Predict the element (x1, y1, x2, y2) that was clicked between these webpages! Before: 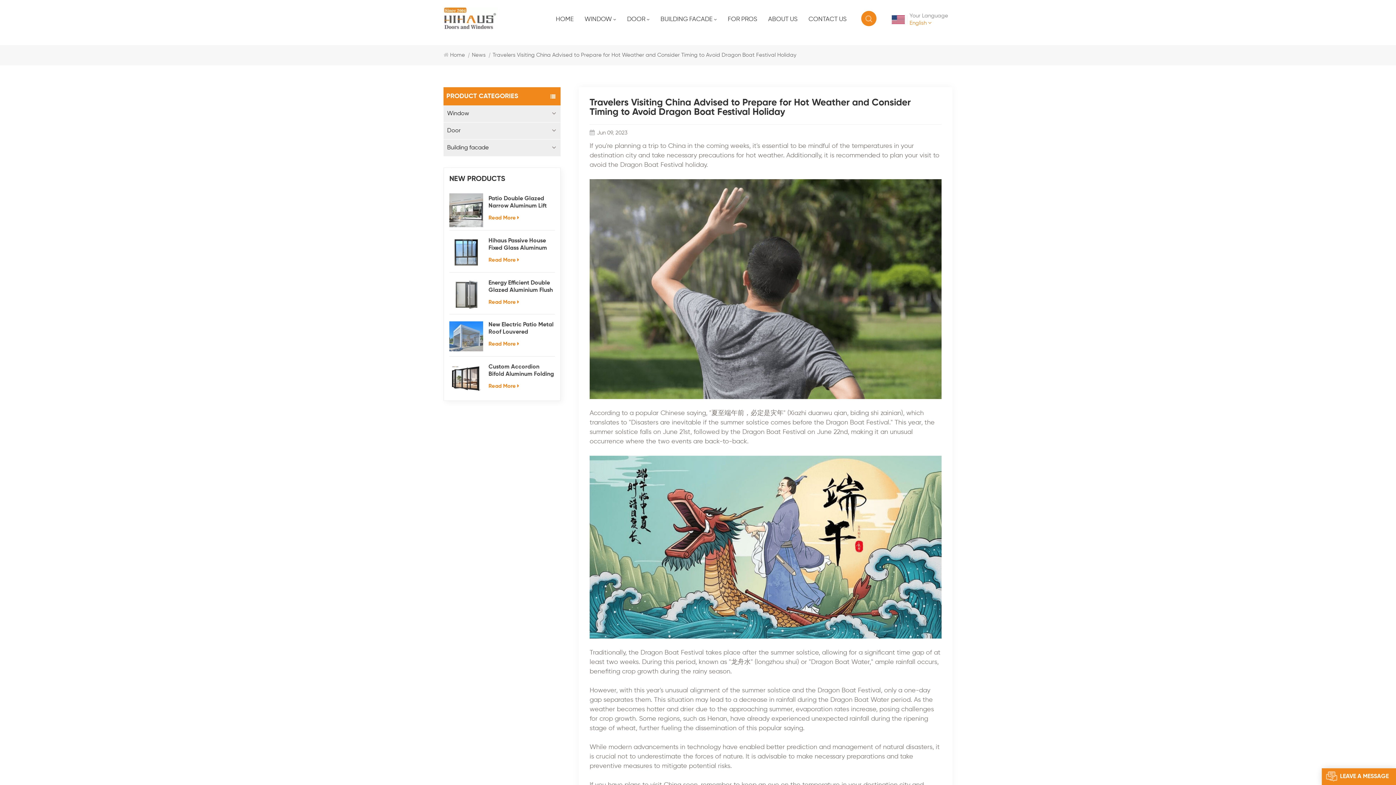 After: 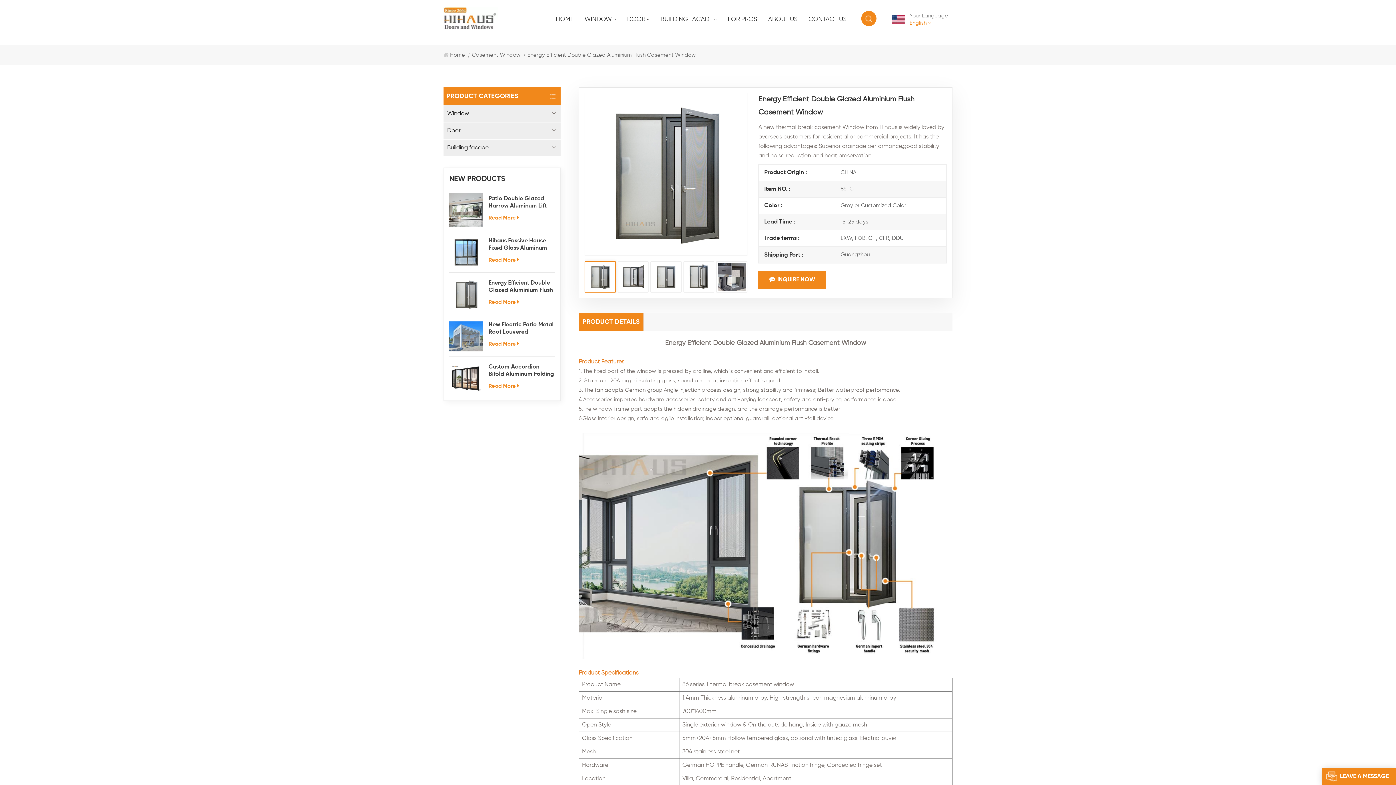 Action: bbox: (449, 277, 483, 311)